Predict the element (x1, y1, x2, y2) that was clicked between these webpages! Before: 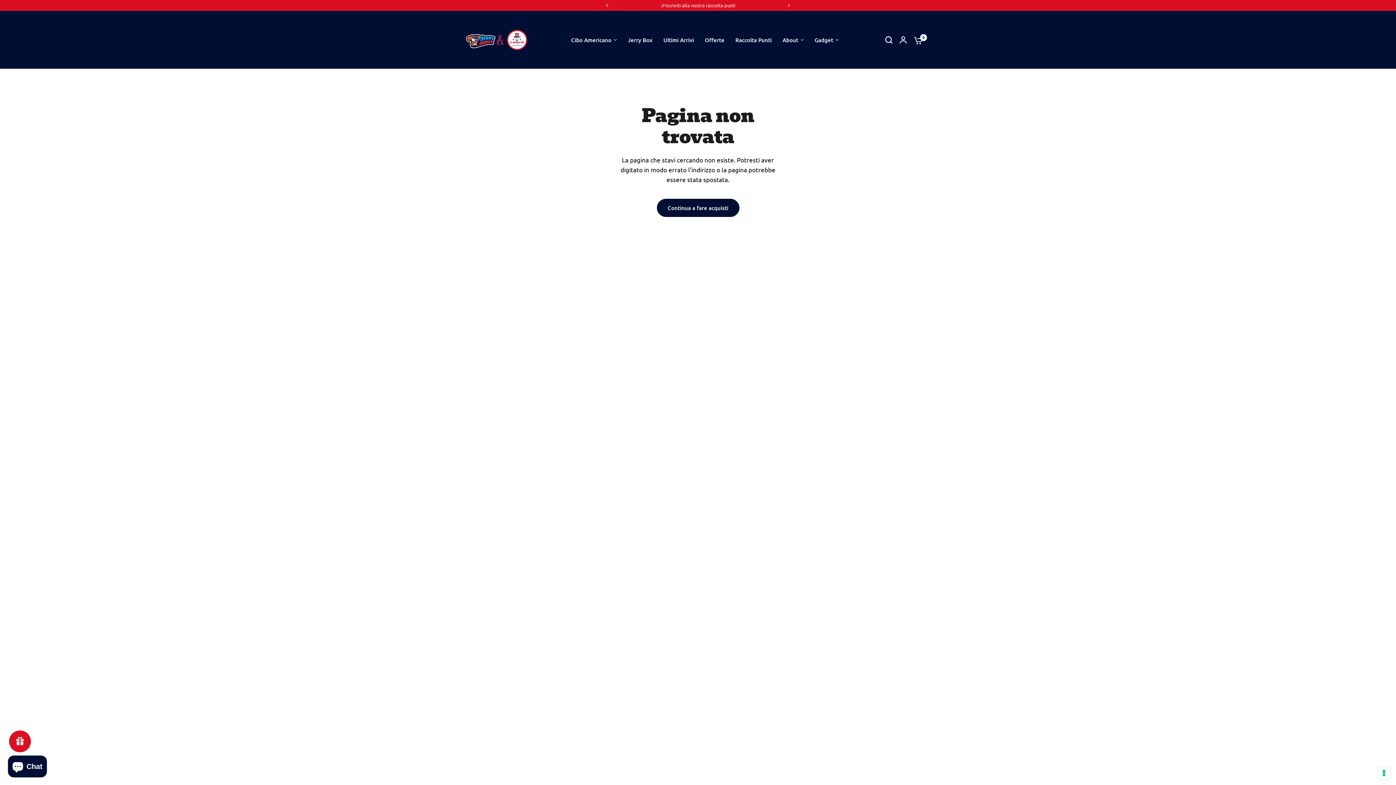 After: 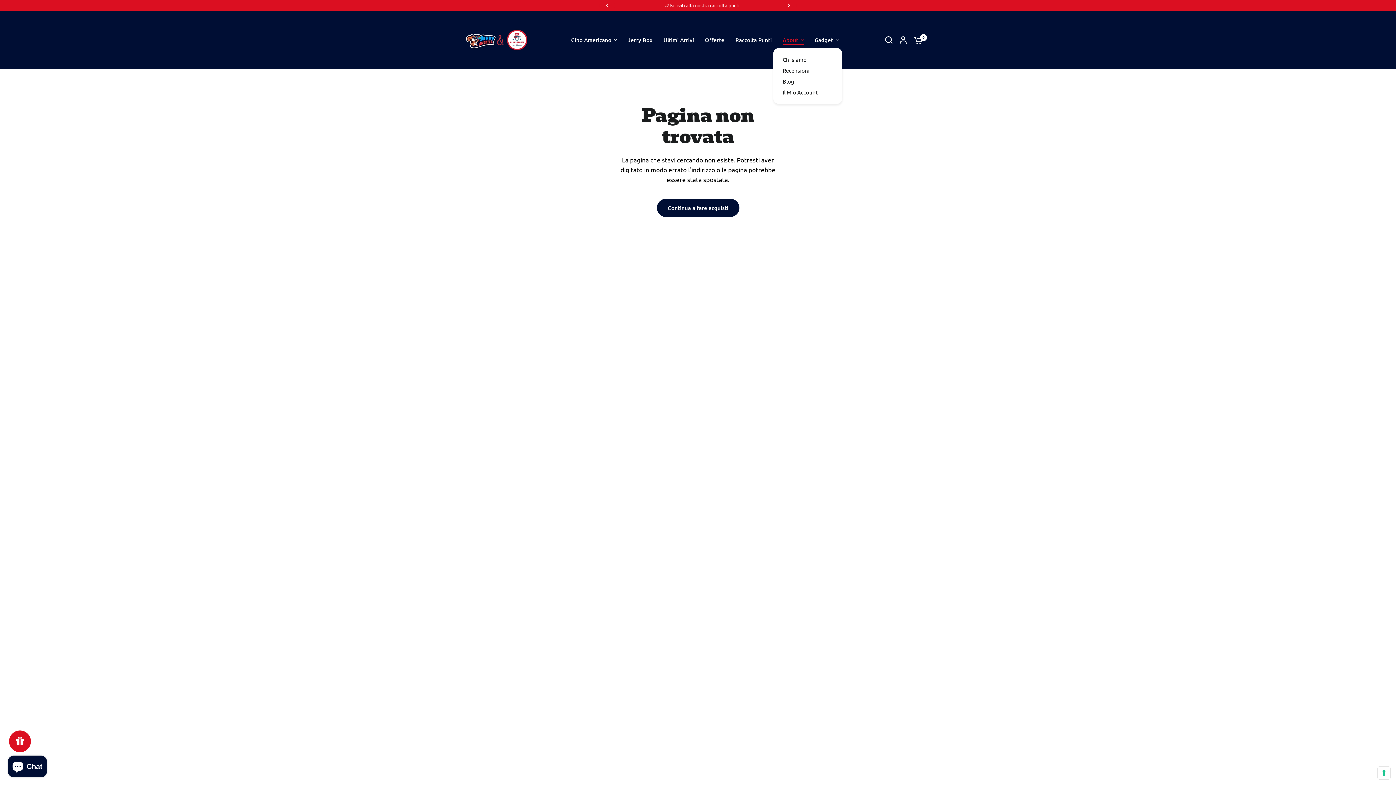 Action: label: About bbox: (782, 35, 803, 44)